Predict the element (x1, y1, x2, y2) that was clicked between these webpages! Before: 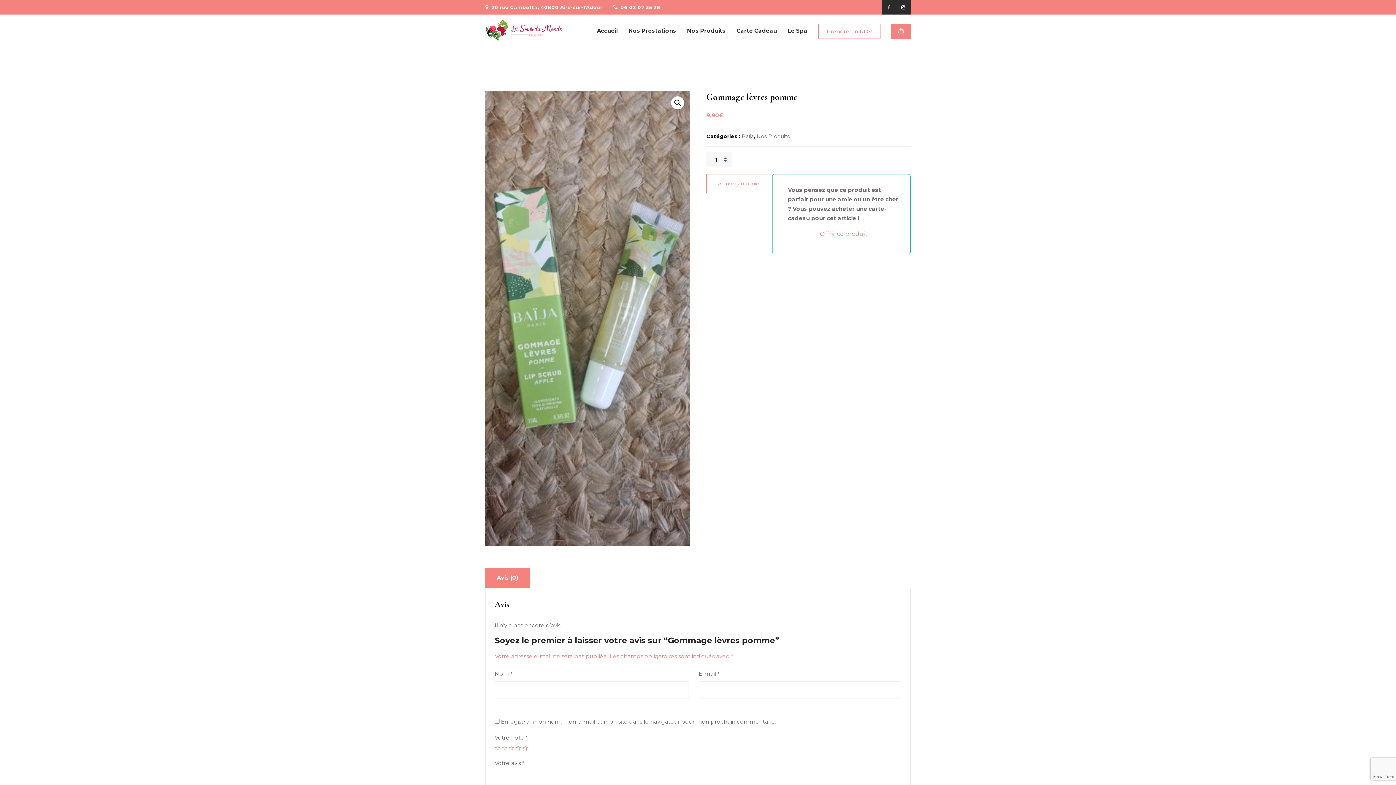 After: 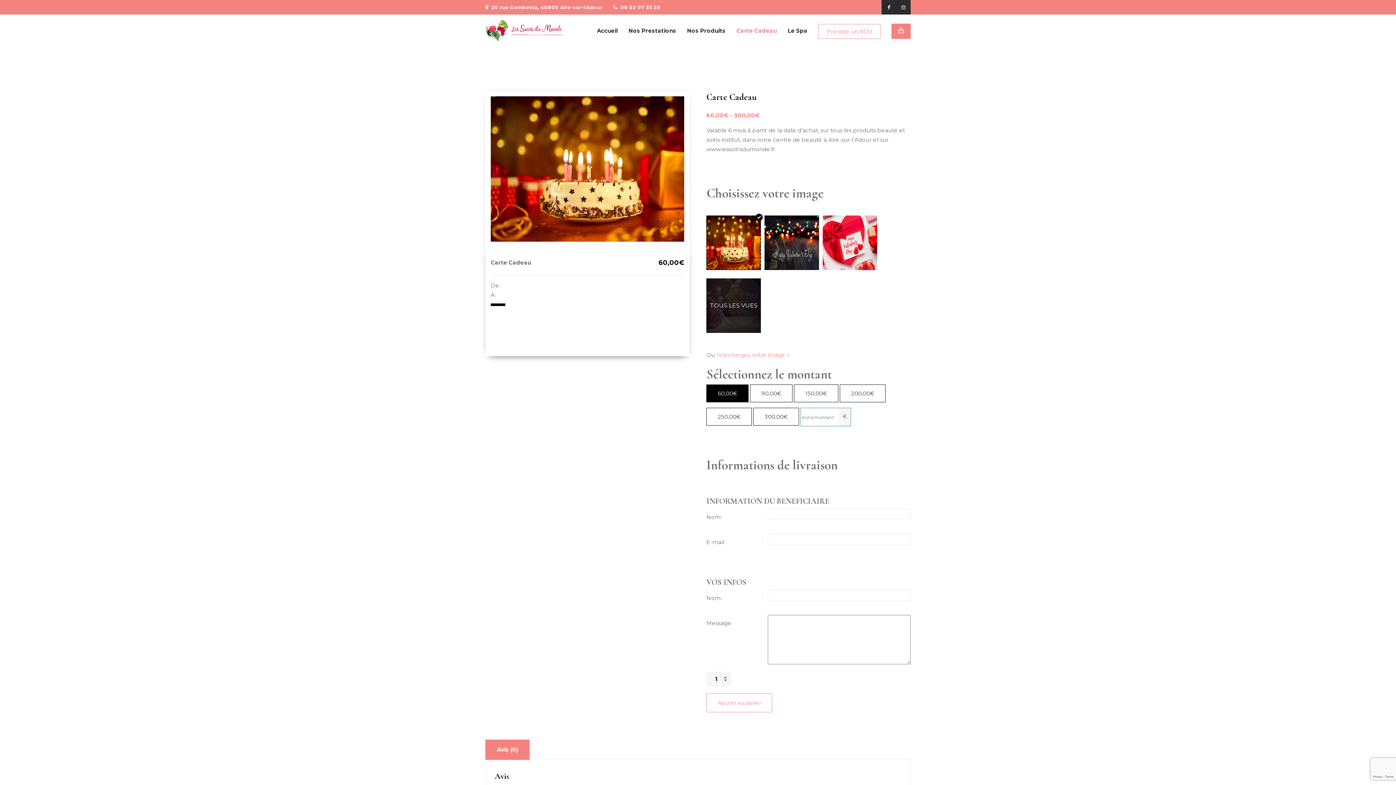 Action: label: Carte Cadeau bbox: (731, 14, 782, 47)